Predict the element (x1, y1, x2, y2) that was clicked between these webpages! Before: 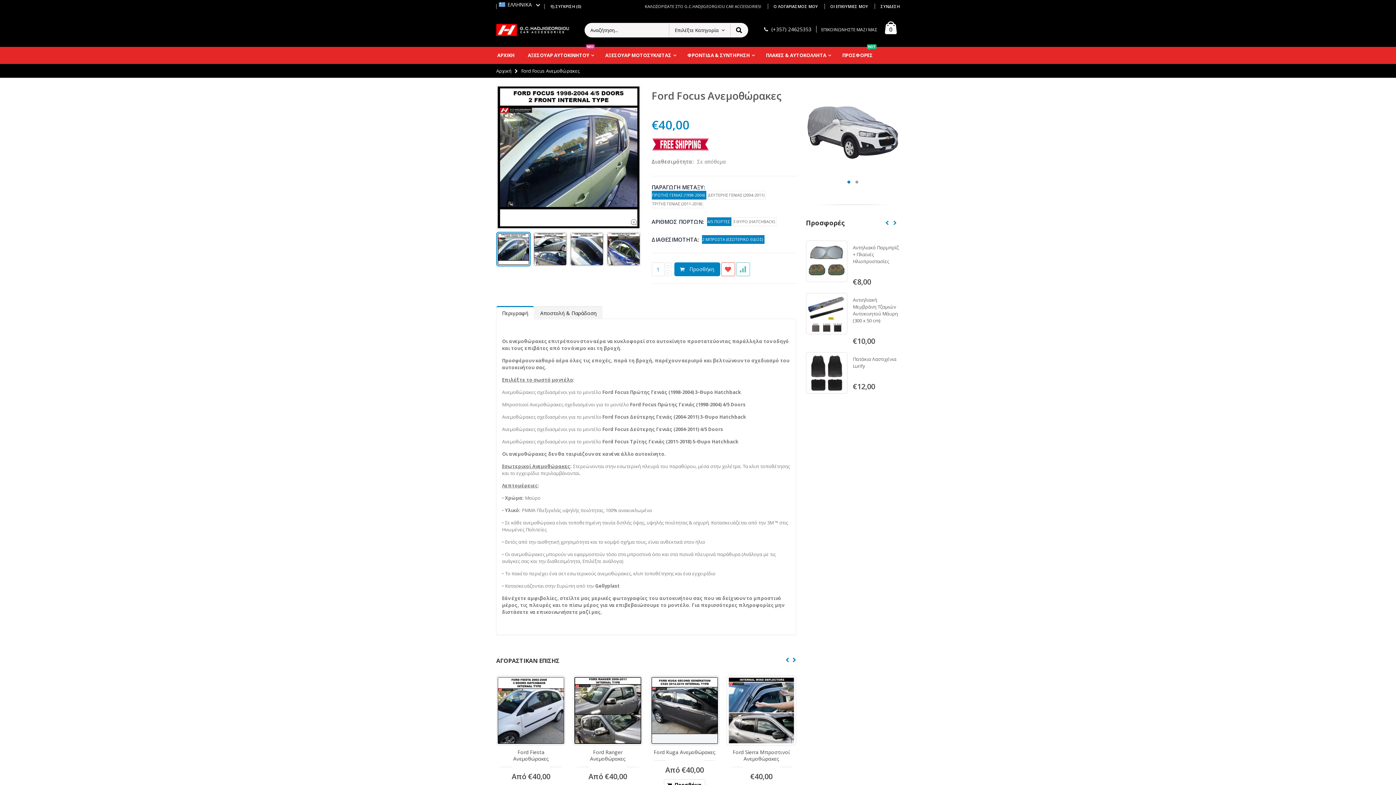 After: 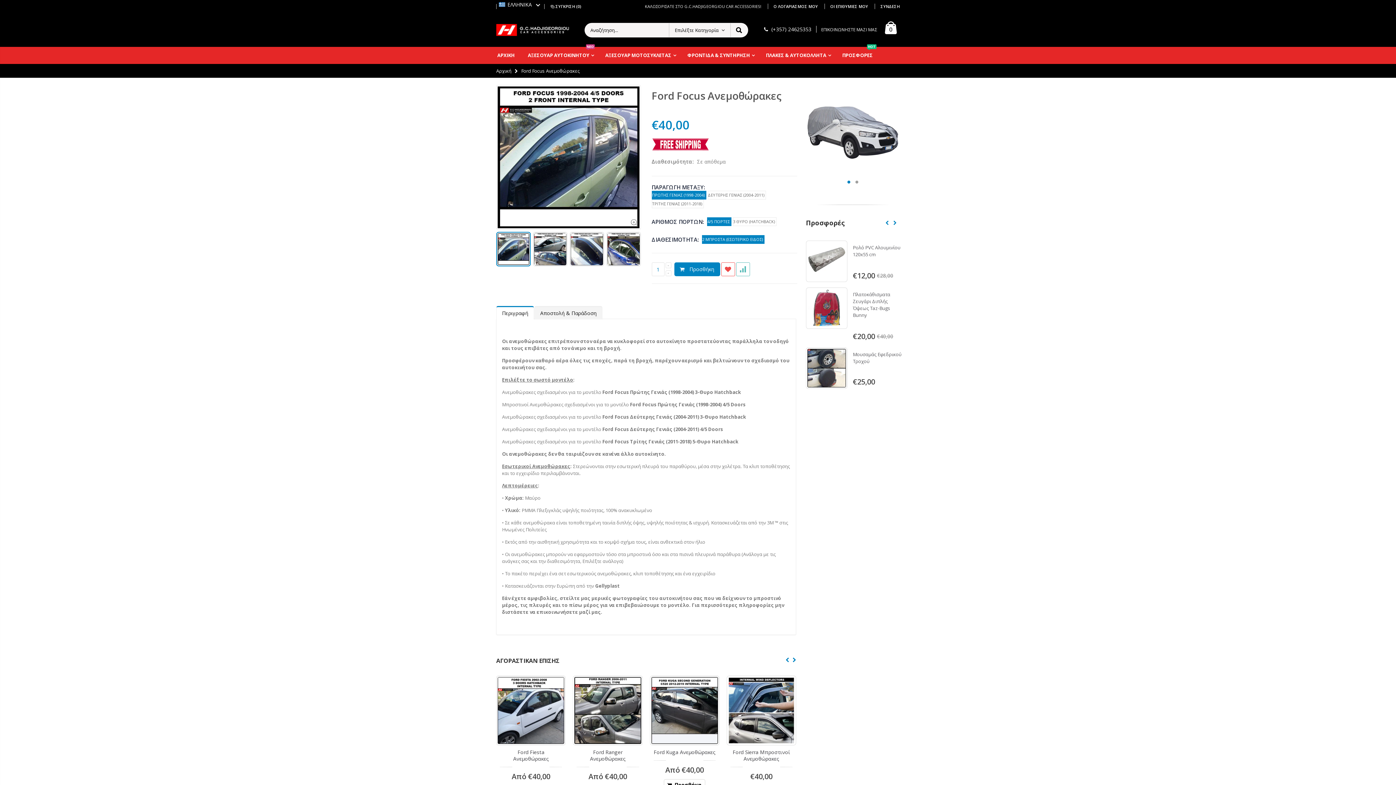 Action: bbox: (651, 88, 781, 102) label: Ford Focus Ανεμοθώρακες